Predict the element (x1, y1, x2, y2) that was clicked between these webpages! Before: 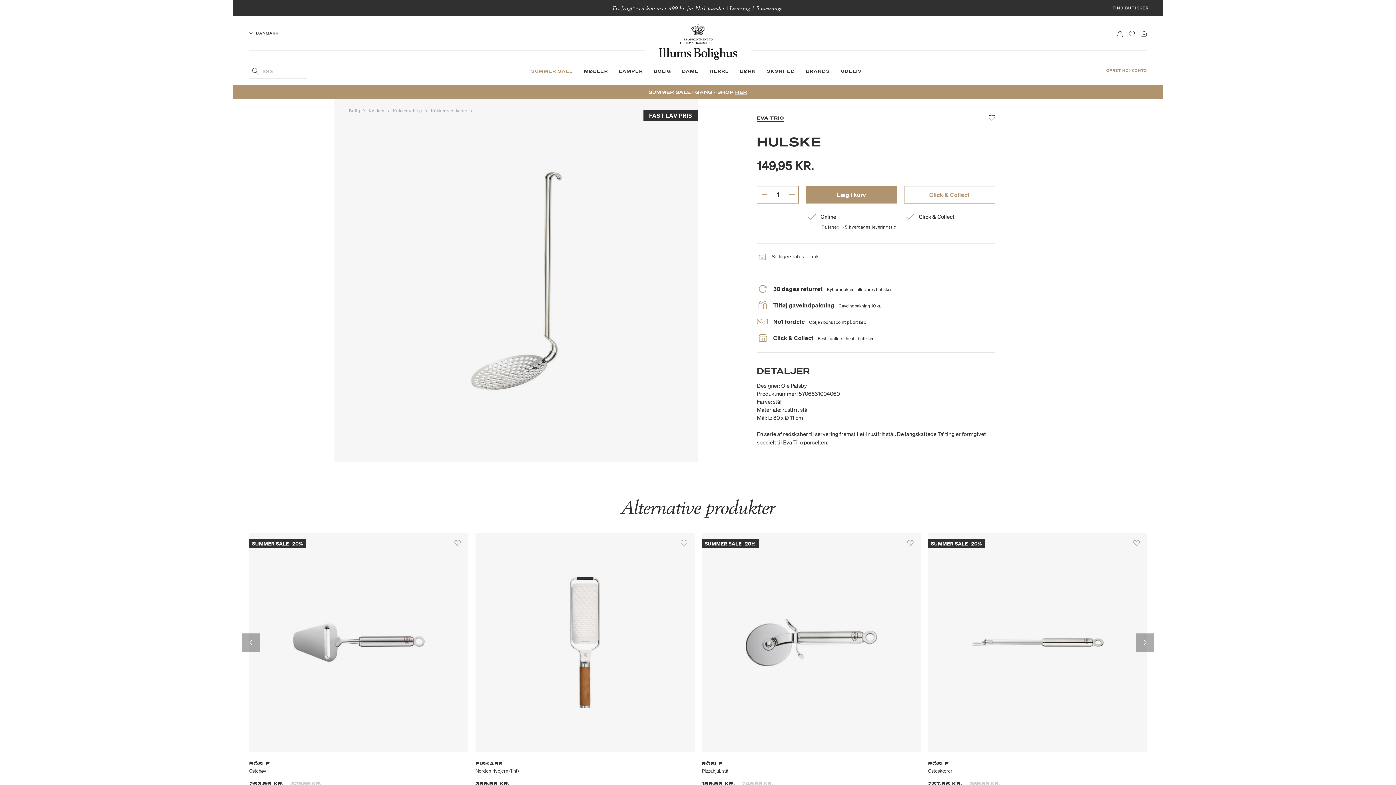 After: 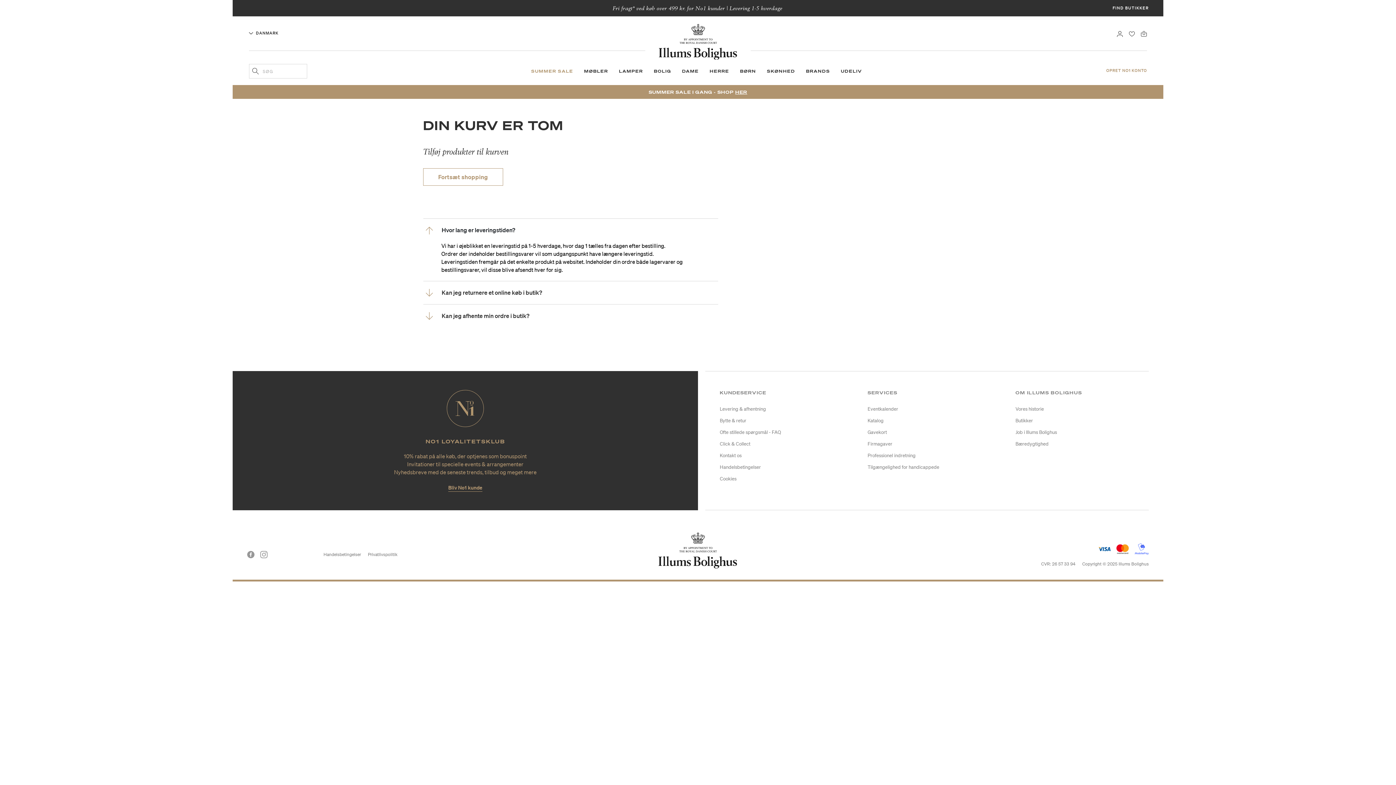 Action: label: Kurv 0 produkter bbox: (1141, 29, 1147, 36)